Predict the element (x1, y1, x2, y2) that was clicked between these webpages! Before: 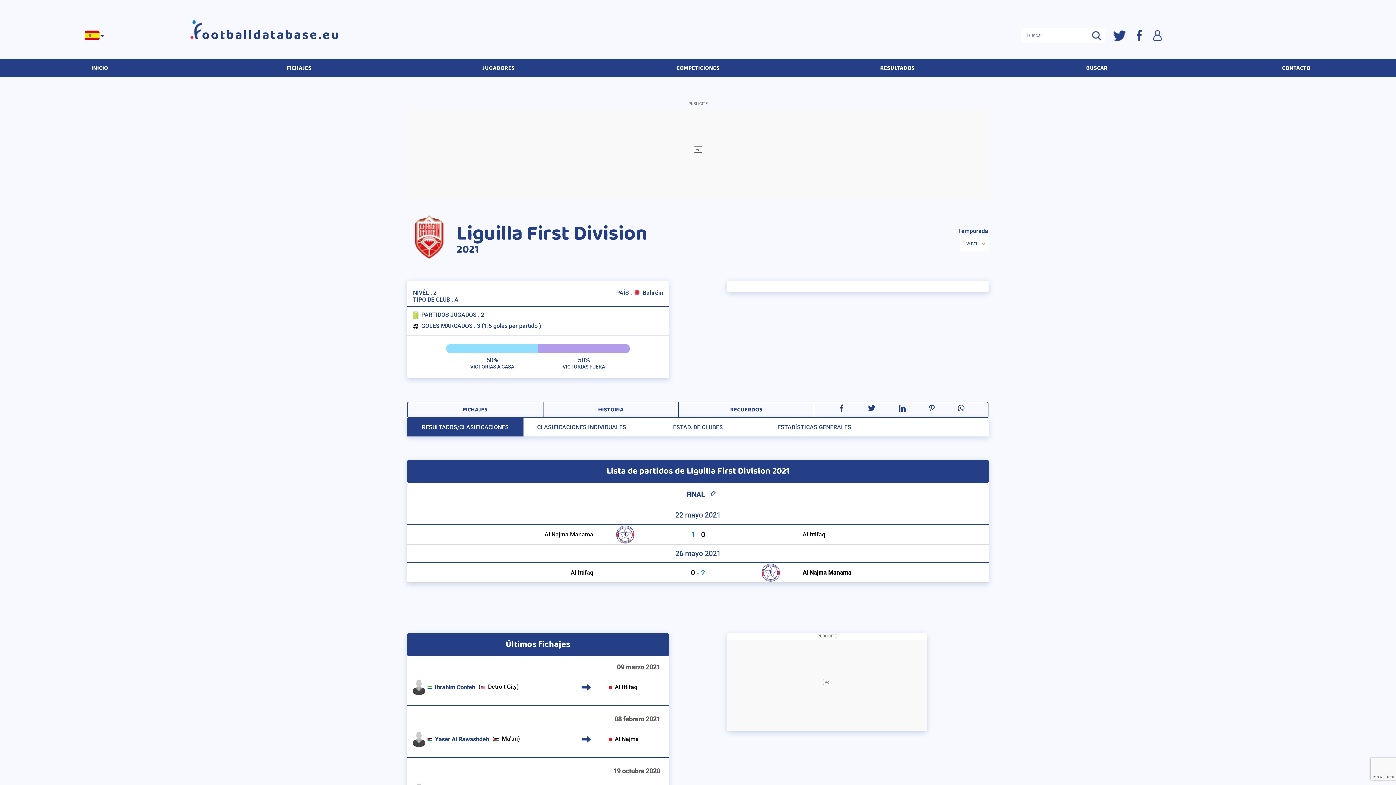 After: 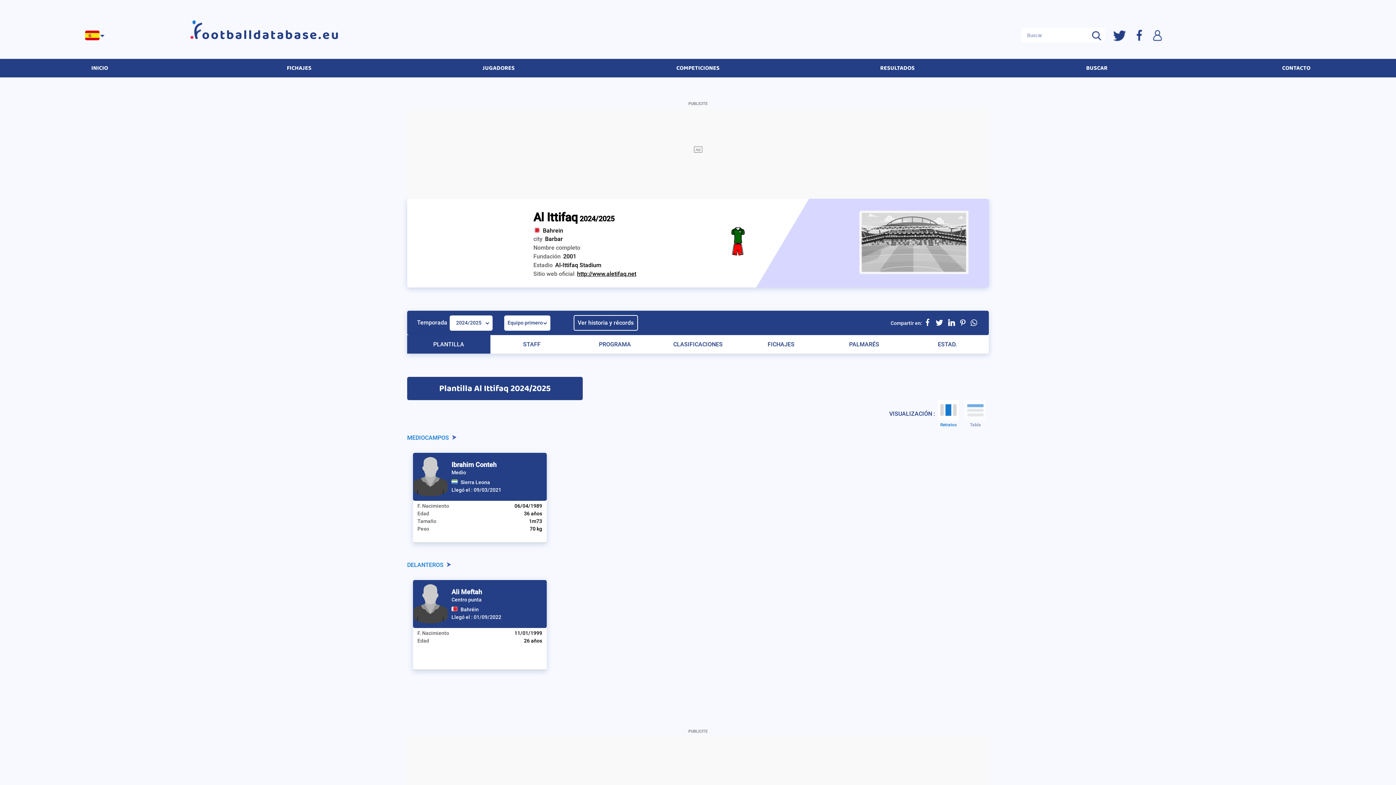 Action: bbox: (616, 665, 636, 672) label: Al Ittifaq